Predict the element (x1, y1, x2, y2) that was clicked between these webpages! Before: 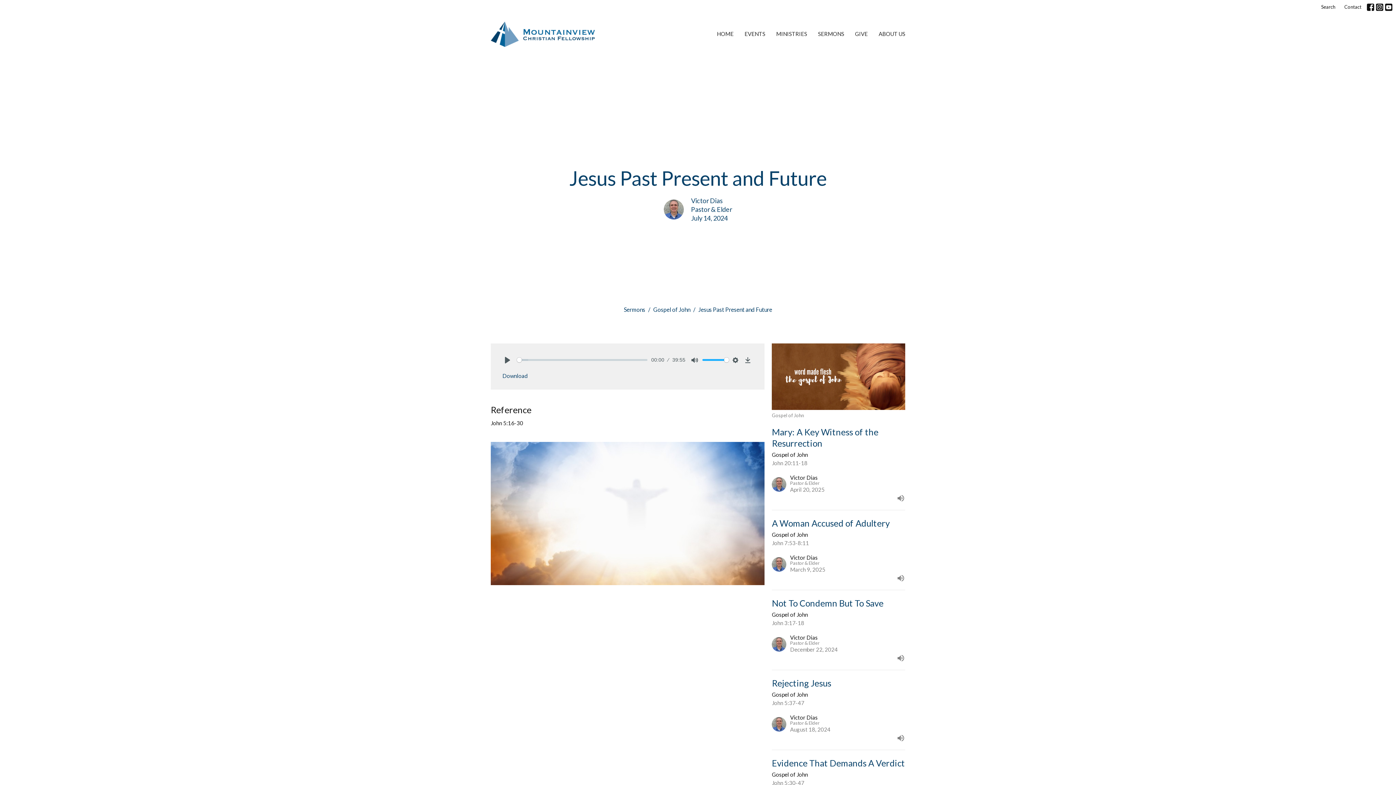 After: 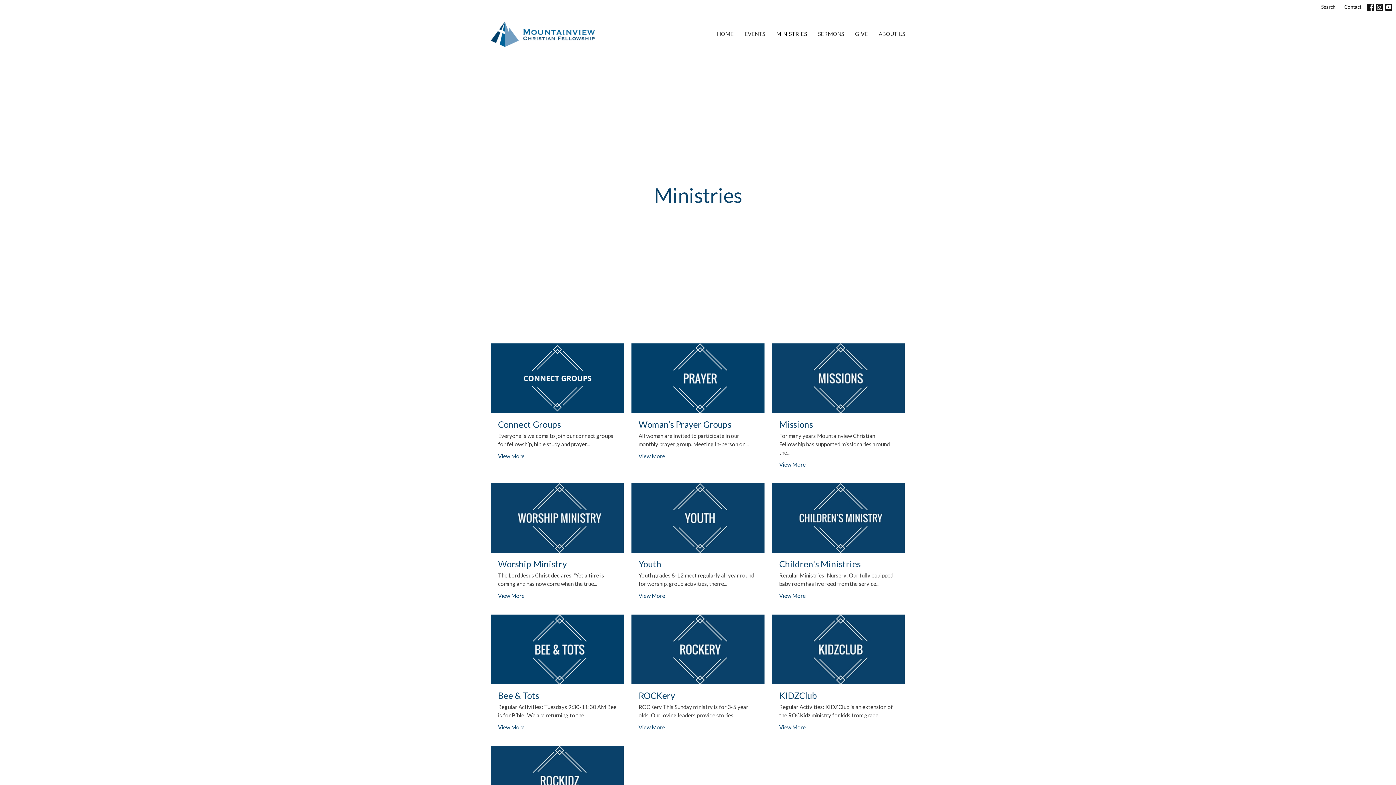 Action: label: MINISTRIES bbox: (776, 28, 807, 40)